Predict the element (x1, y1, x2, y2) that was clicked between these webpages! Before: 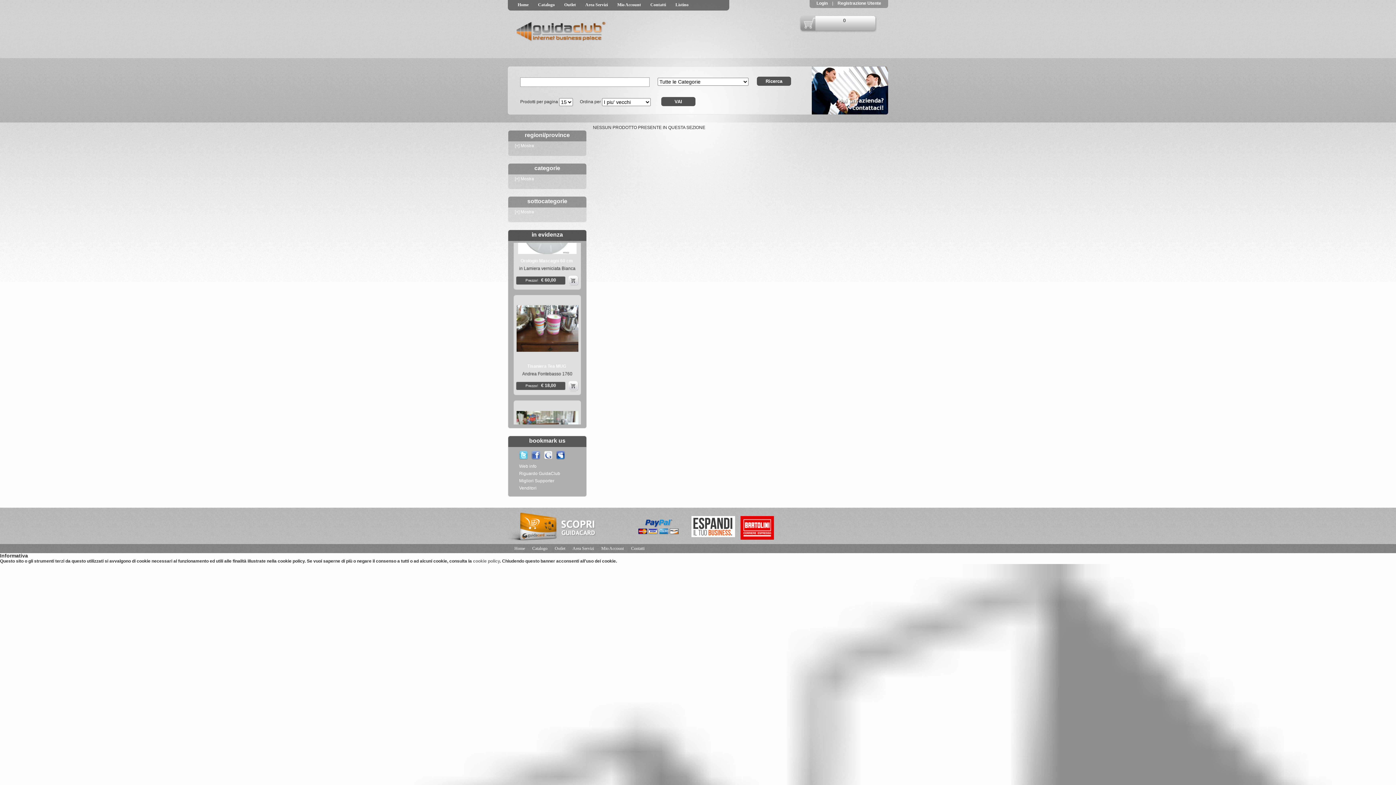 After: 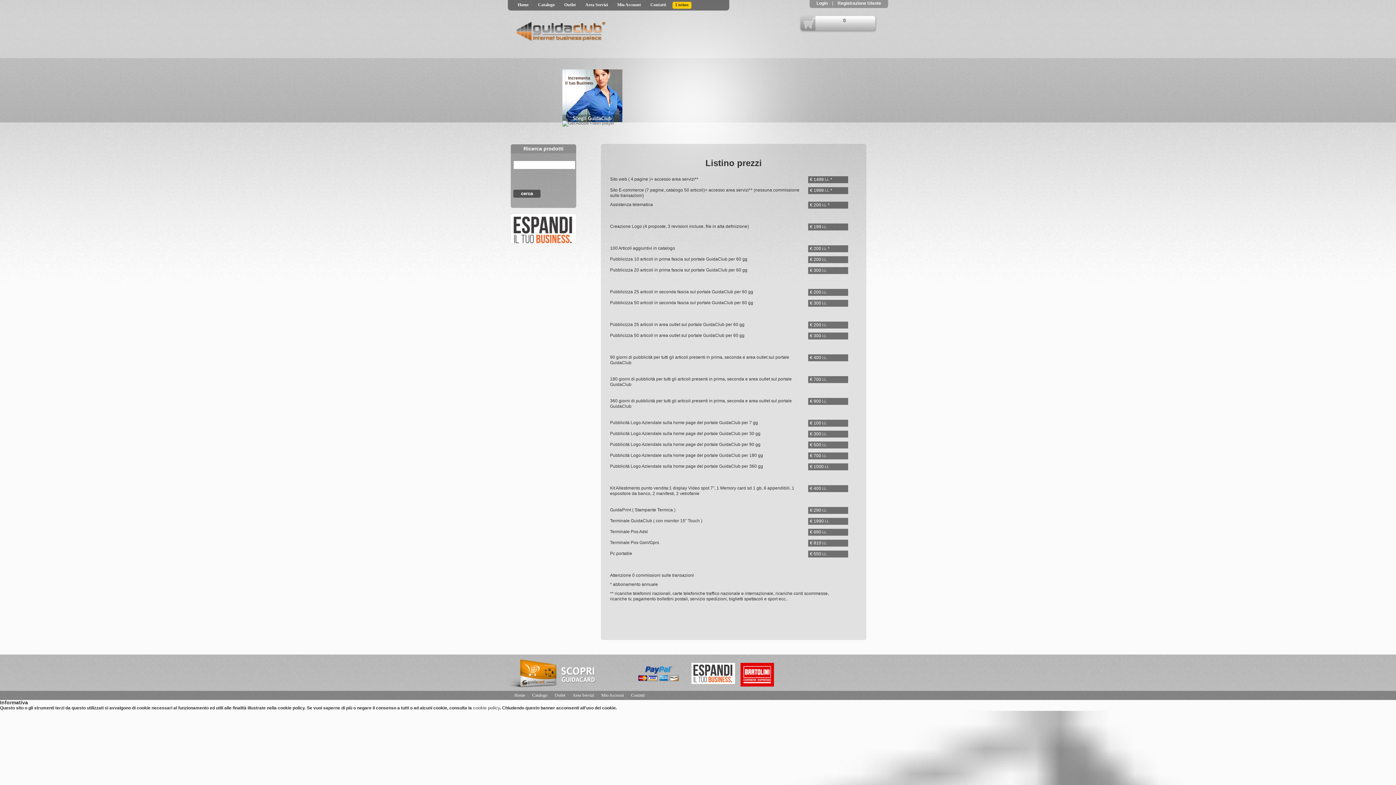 Action: label: Listino bbox: (672, 1, 691, 8)